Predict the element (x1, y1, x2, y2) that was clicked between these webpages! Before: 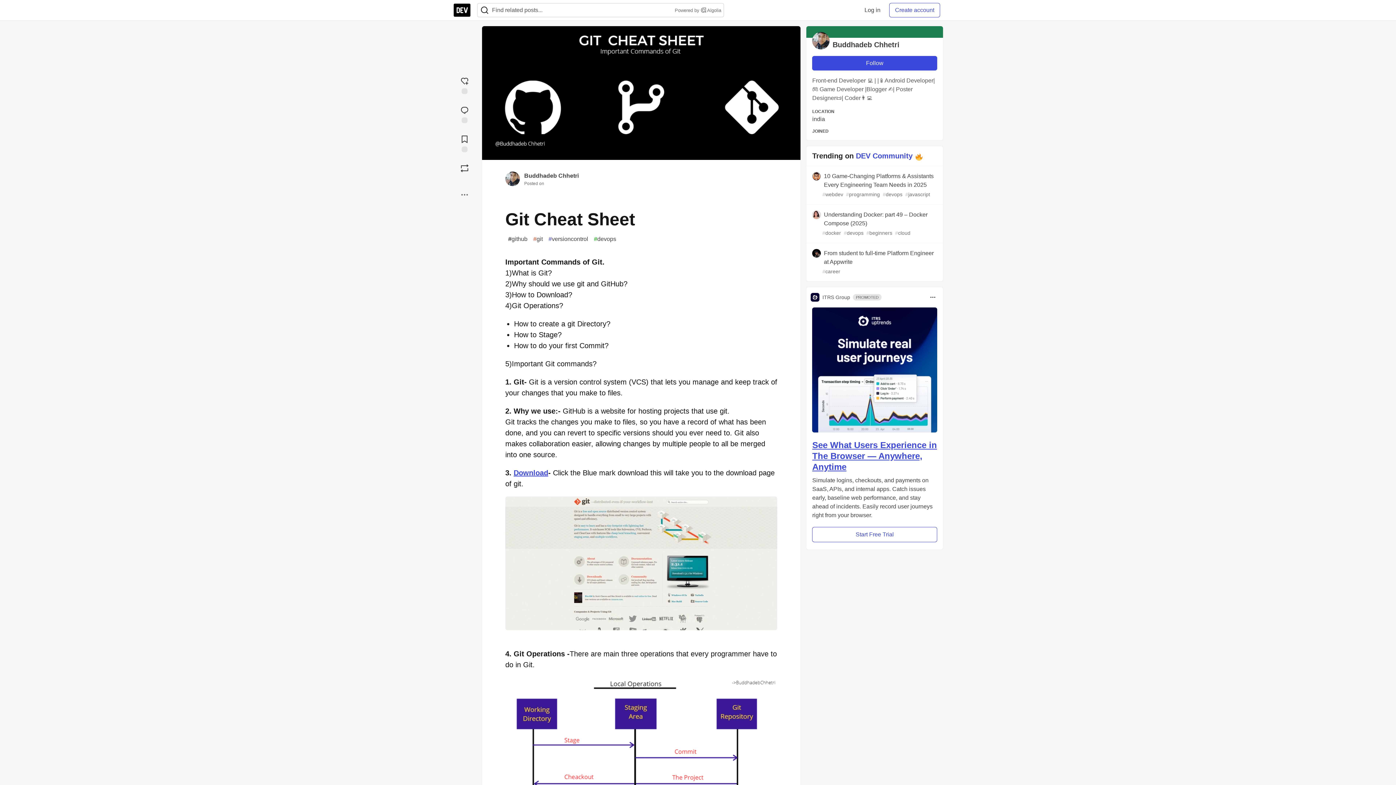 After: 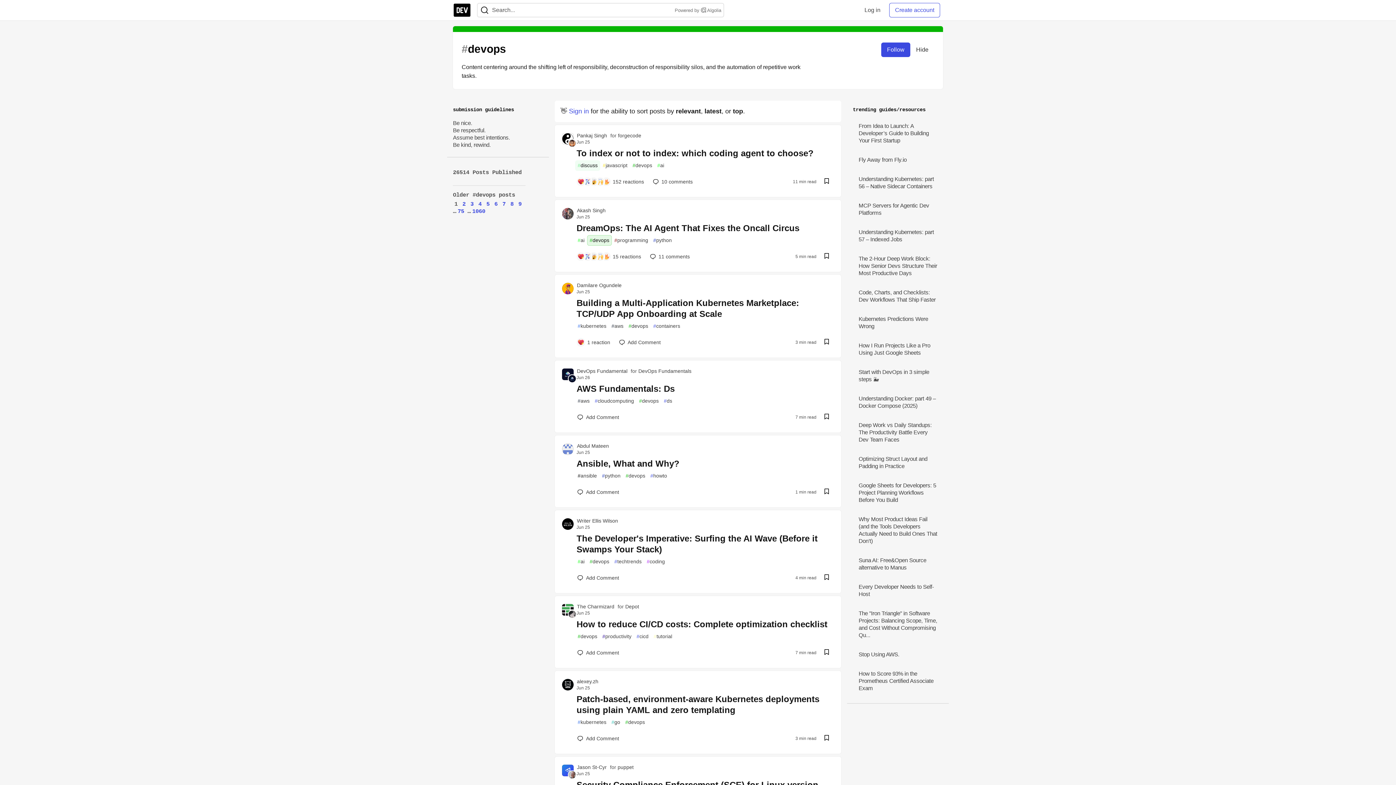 Action: bbox: (591, 233, 619, 245) label: #
devops